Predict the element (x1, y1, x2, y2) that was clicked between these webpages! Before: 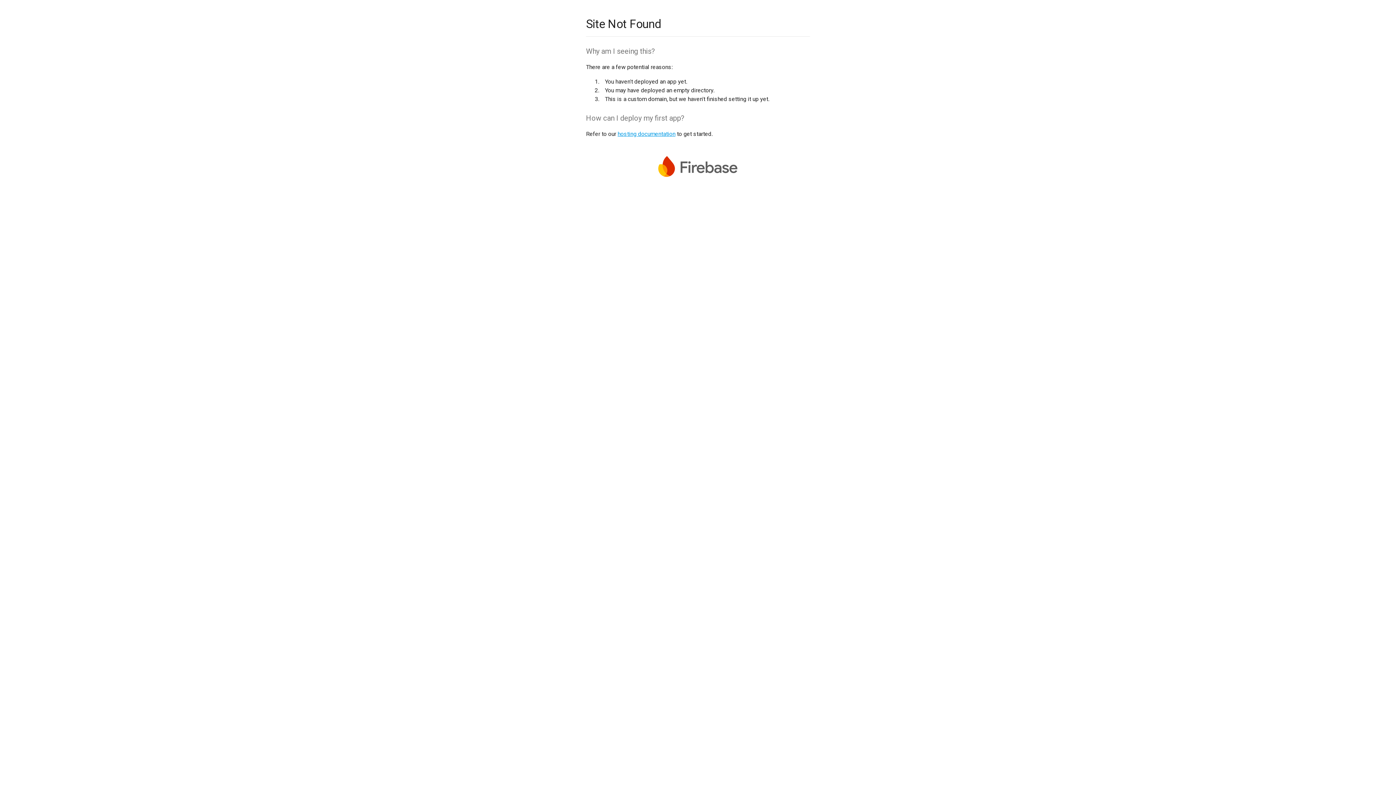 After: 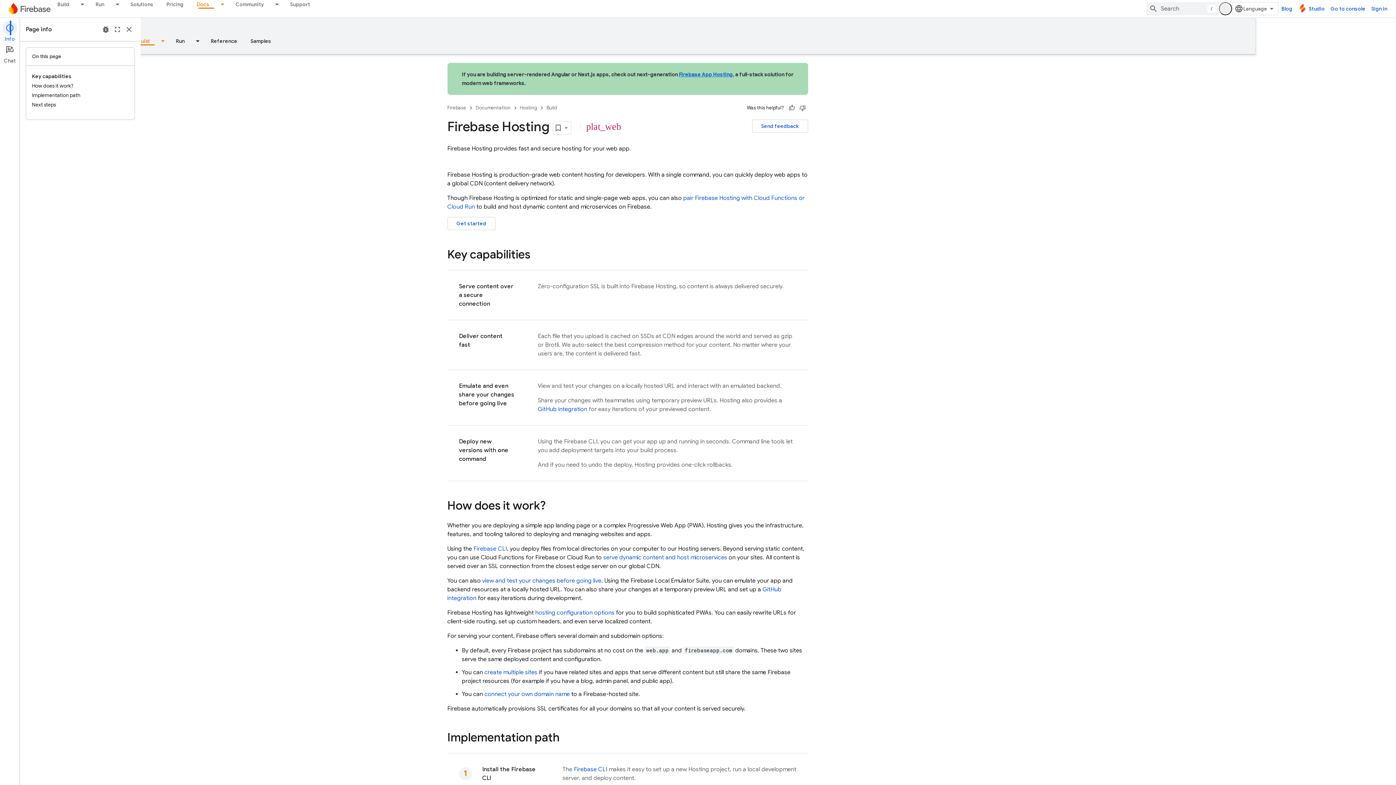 Action: bbox: (617, 130, 675, 137) label: hosting documentation